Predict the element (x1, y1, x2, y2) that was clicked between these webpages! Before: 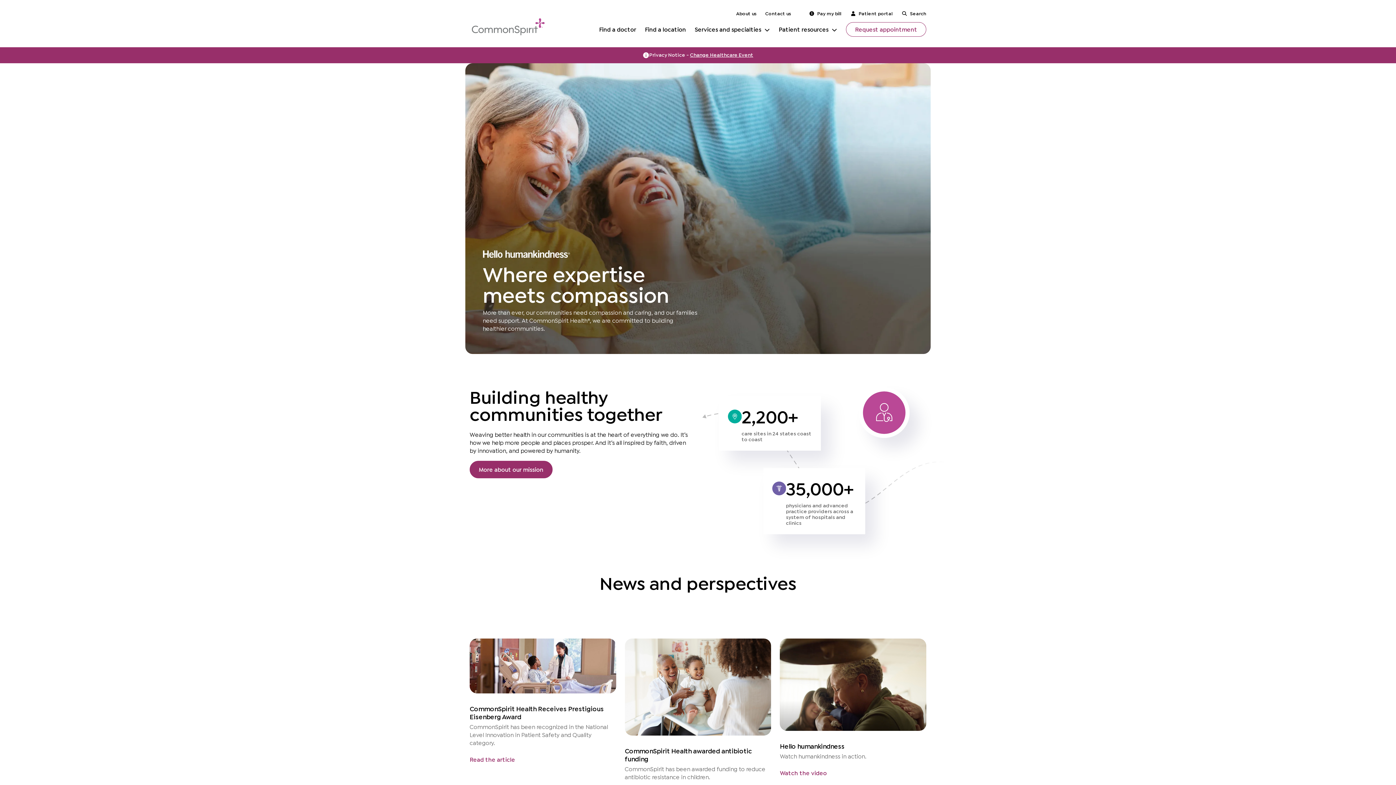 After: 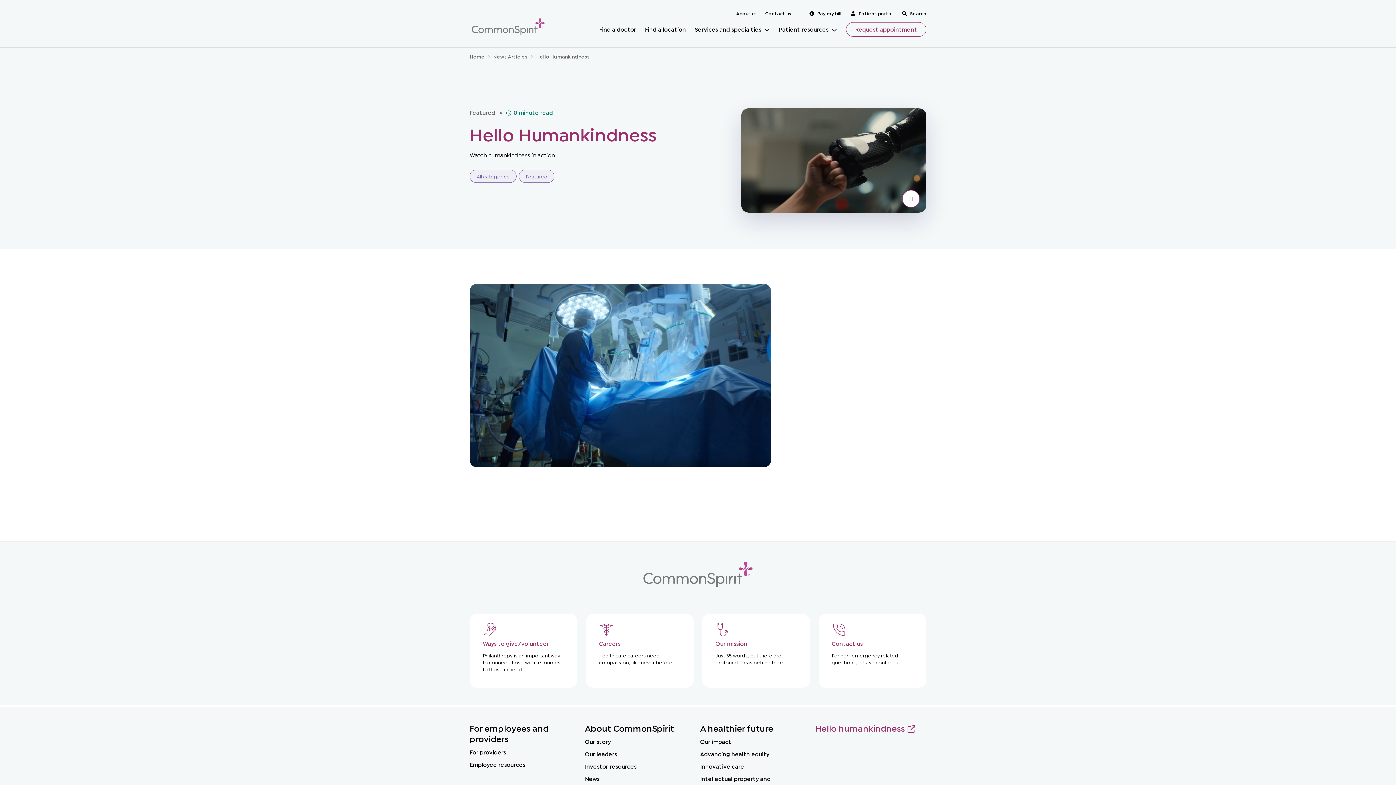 Action: label: Hello humankindness

Watch humankindness in action.

Watch the video bbox: (780, 638, 926, 802)